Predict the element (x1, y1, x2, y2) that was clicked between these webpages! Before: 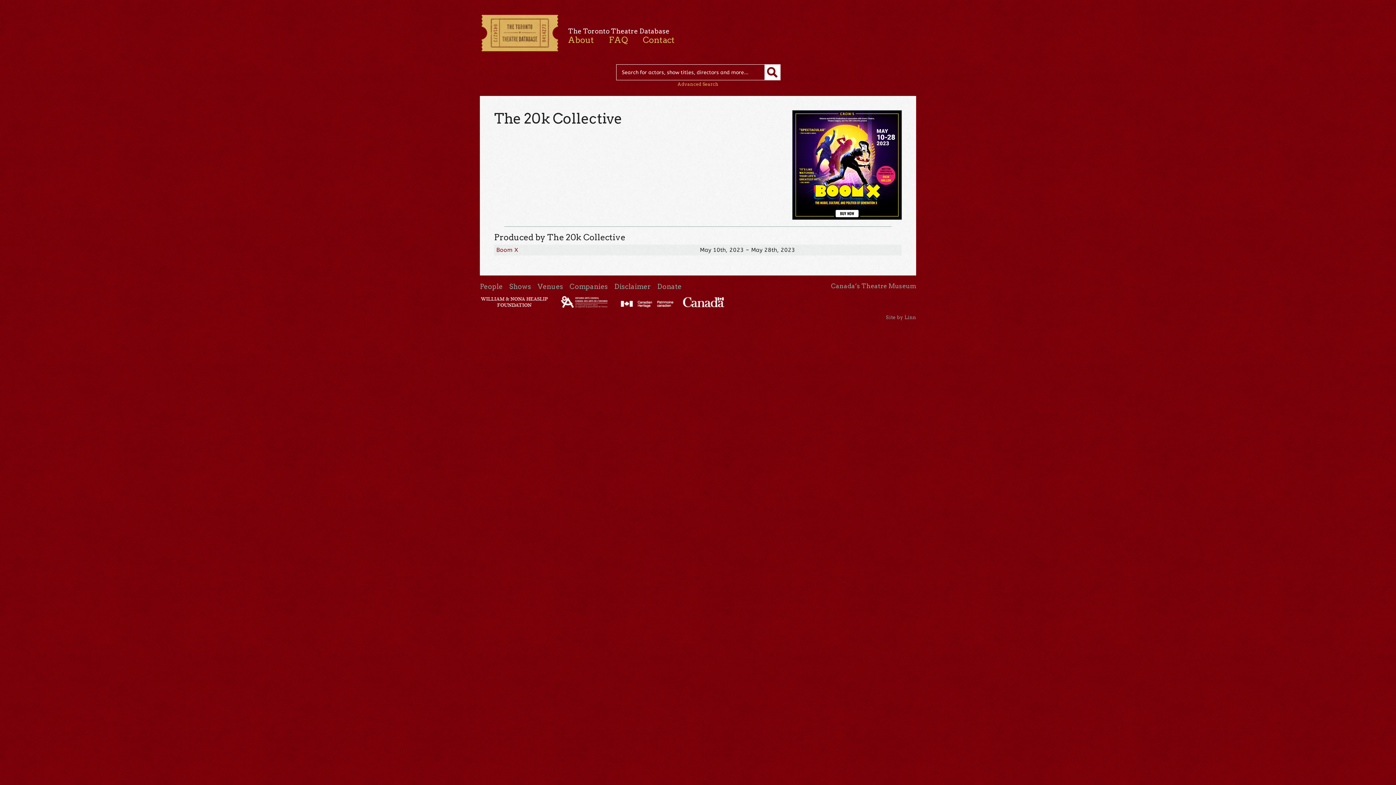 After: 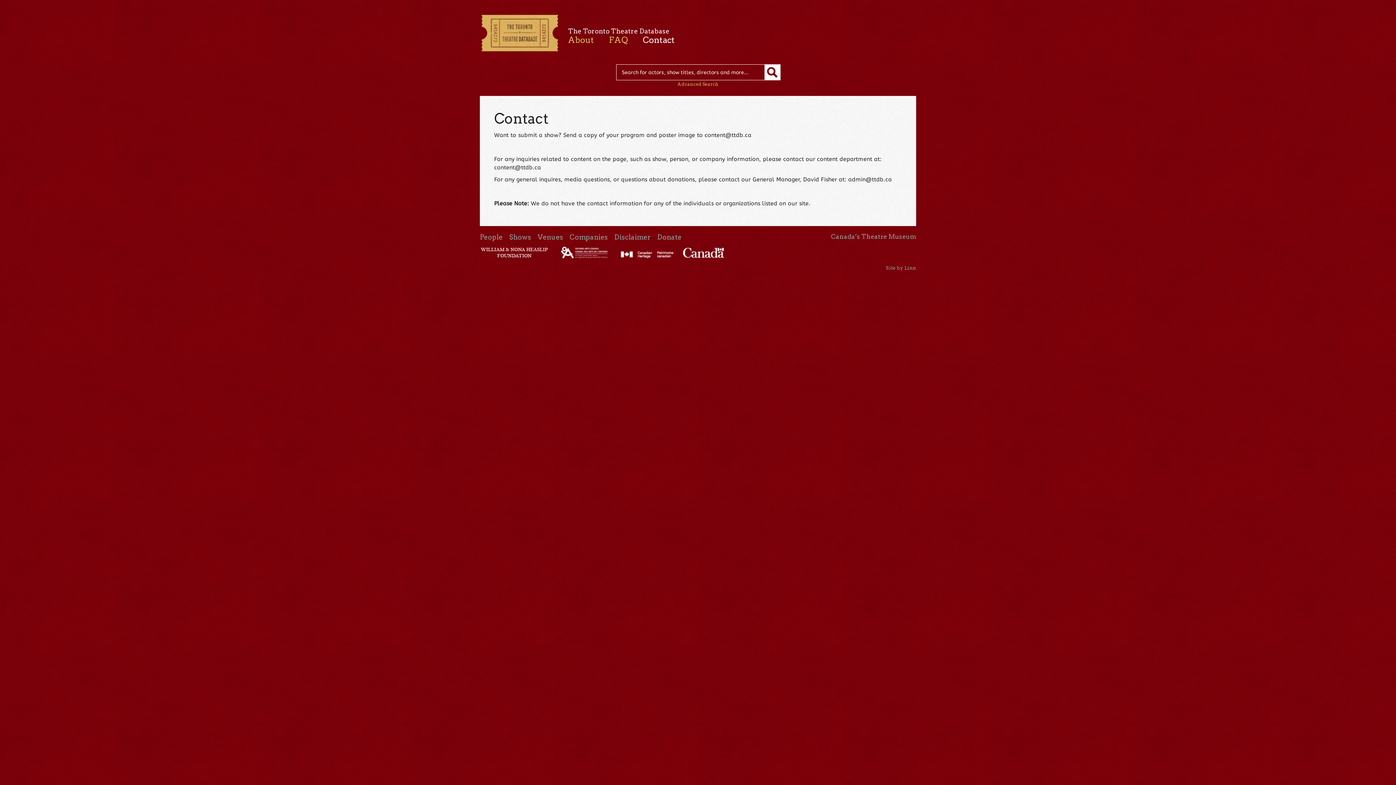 Action: label: Contact bbox: (642, 34, 674, 45)